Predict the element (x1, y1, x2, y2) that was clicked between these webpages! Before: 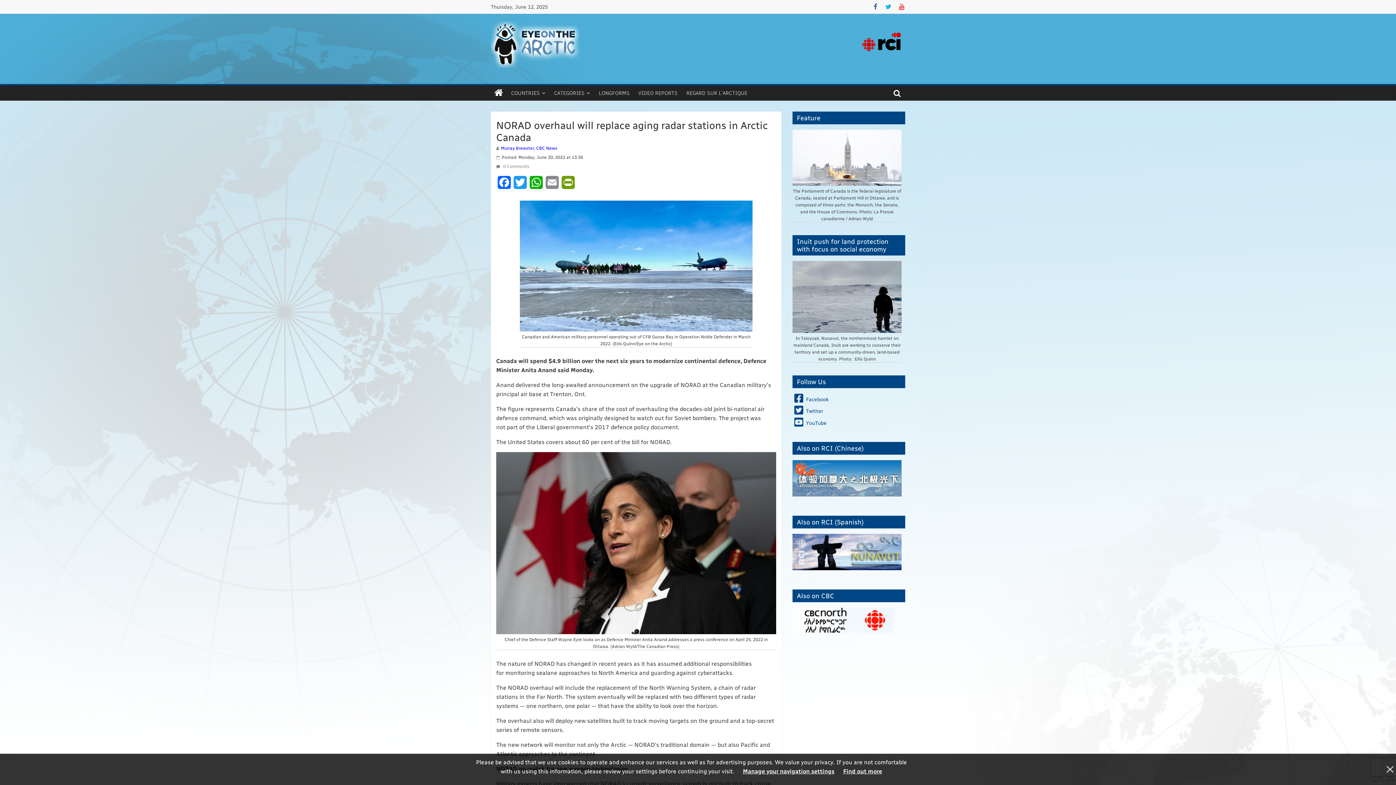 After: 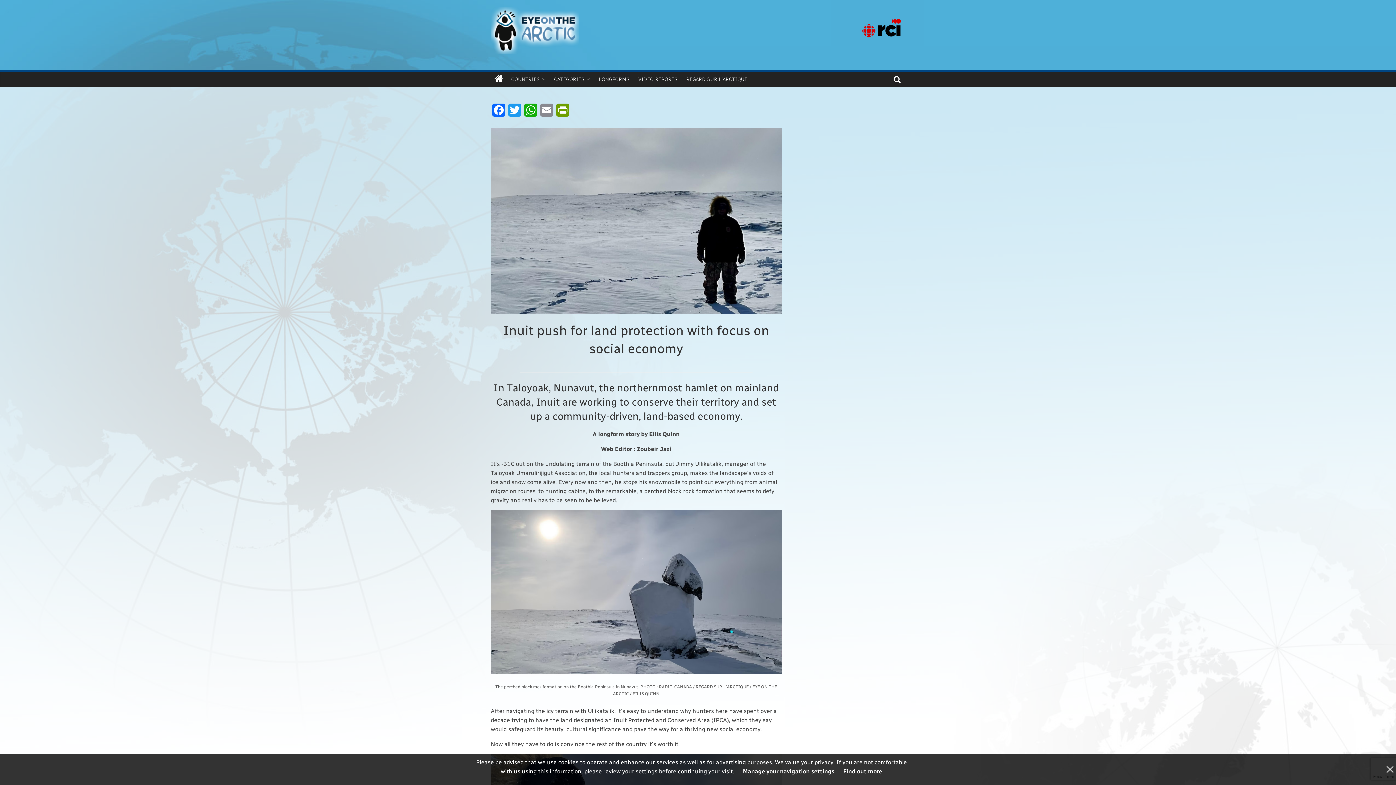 Action: bbox: (792, 261, 901, 333)